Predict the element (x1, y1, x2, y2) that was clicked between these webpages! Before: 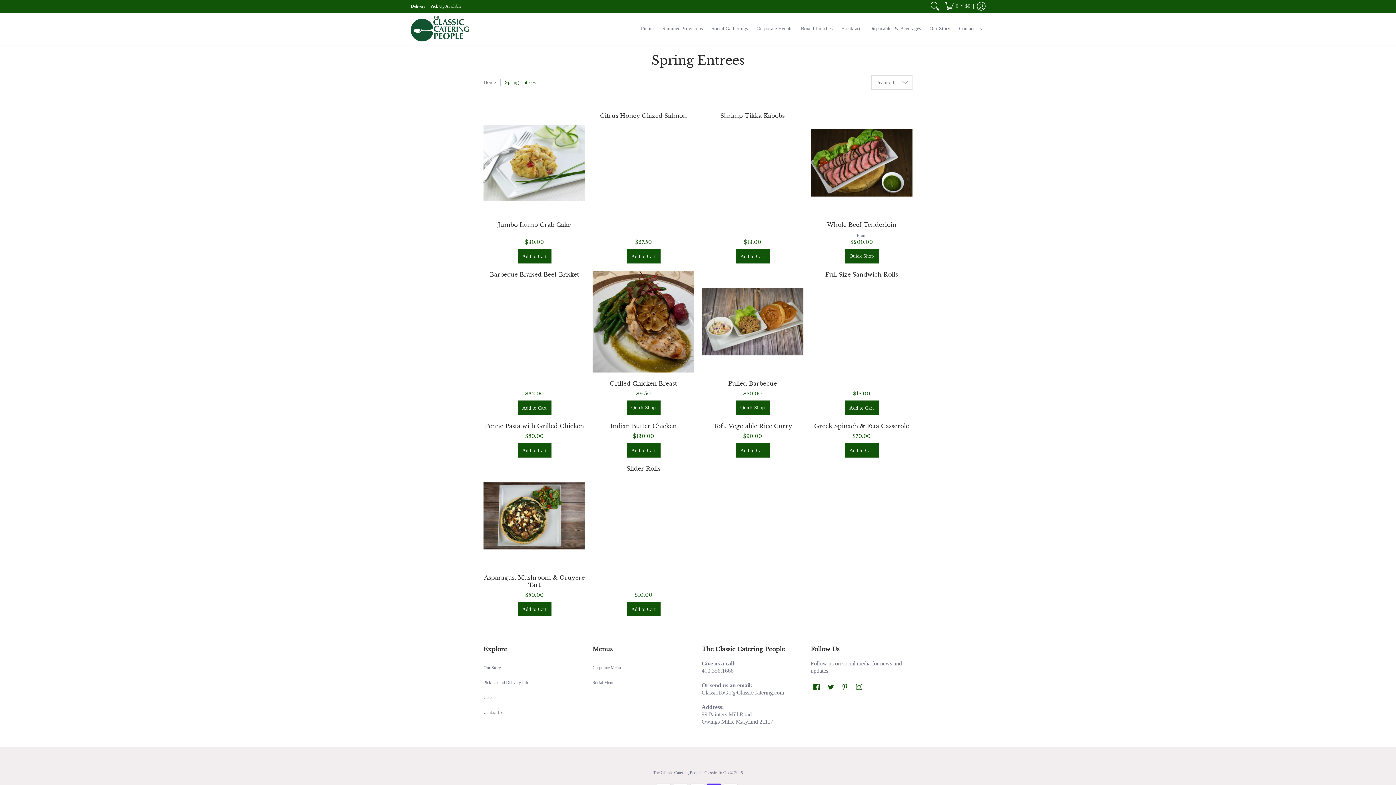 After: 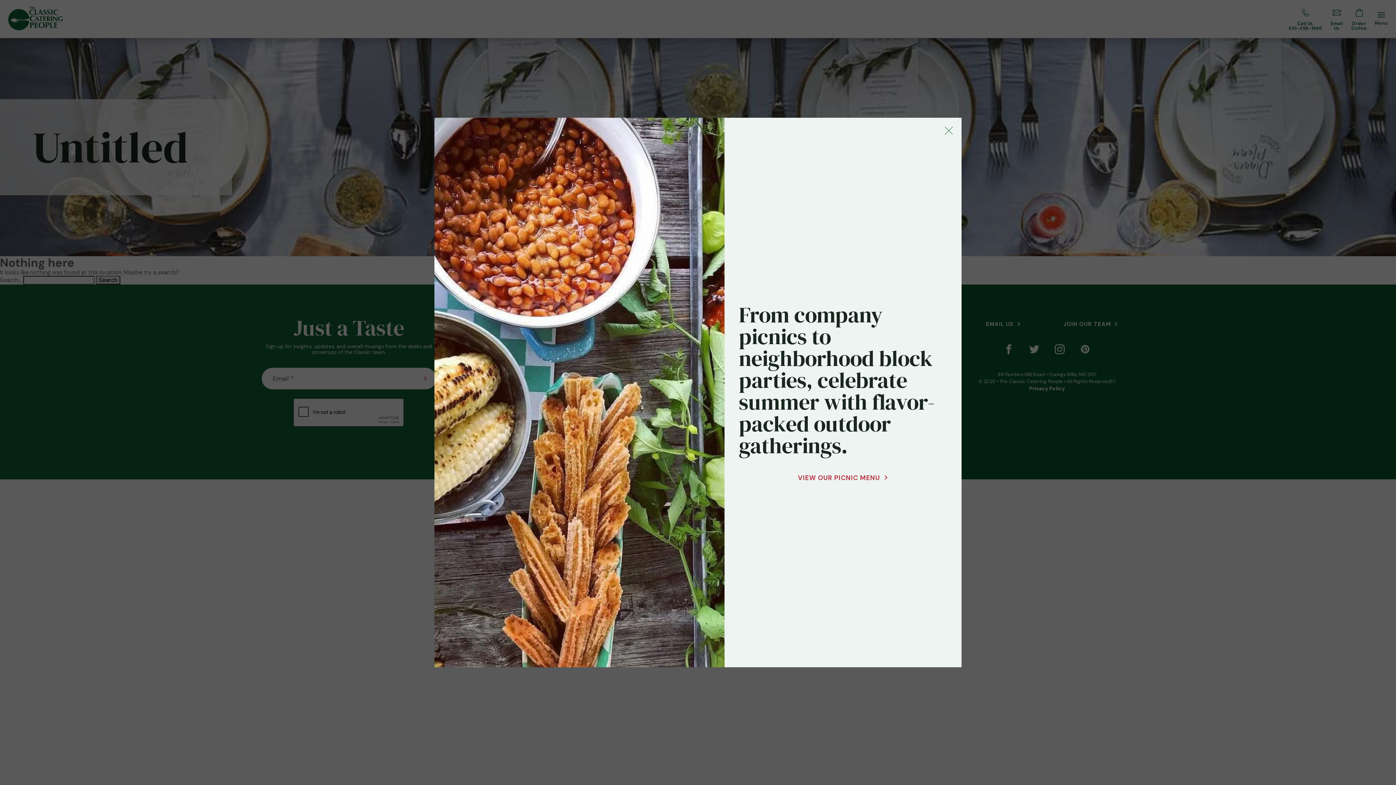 Action: label: Careers bbox: (483, 695, 496, 700)